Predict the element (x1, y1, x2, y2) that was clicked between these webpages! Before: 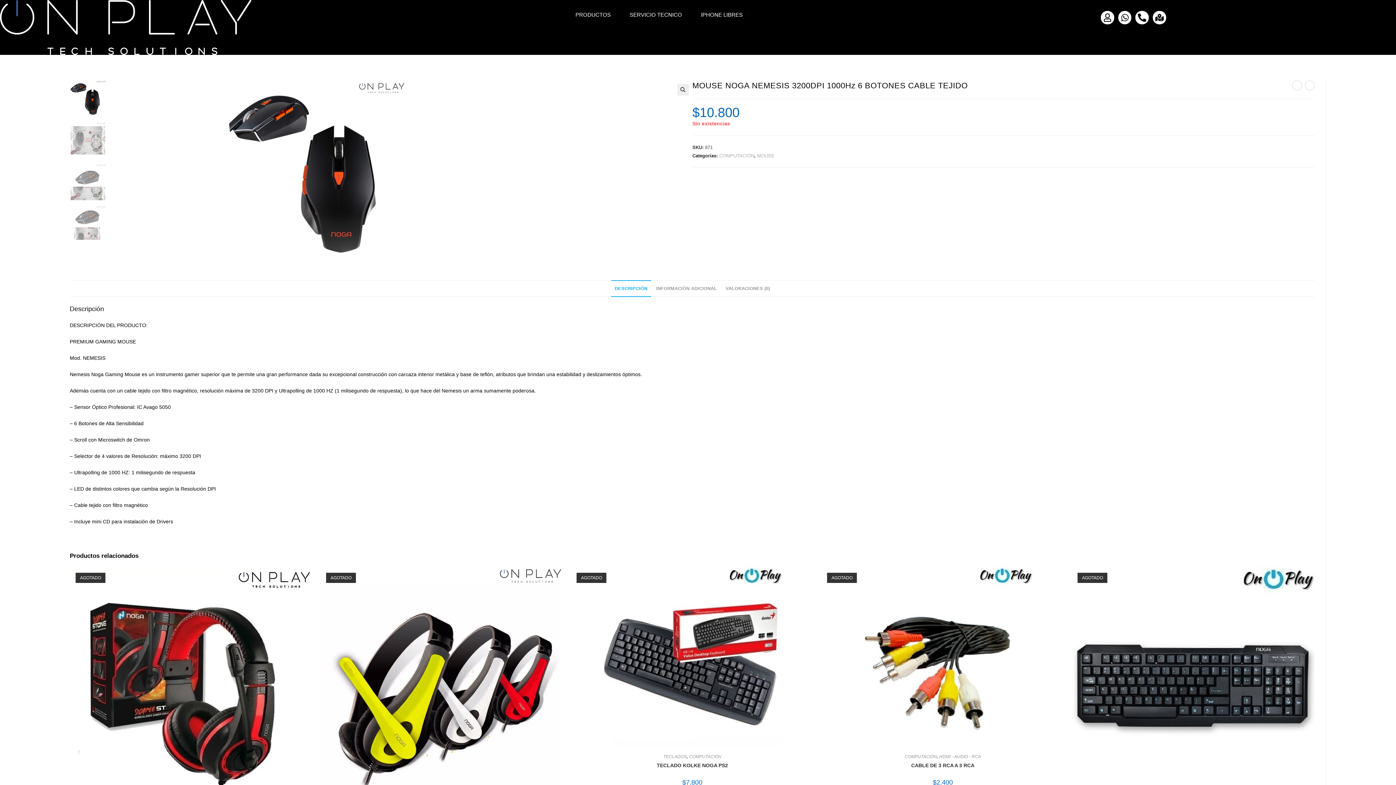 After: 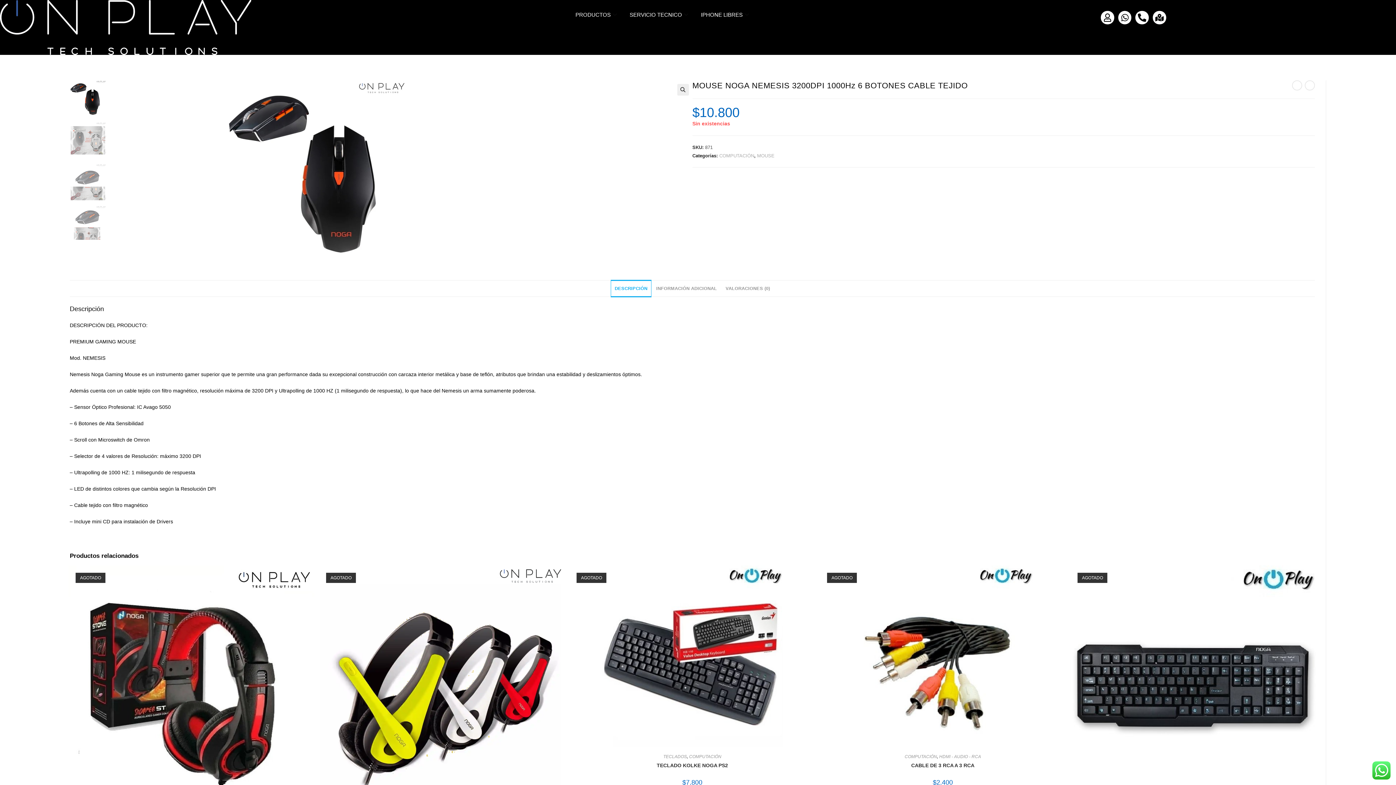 Action: bbox: (611, 280, 651, 296) label: DESCRIPCIÓN